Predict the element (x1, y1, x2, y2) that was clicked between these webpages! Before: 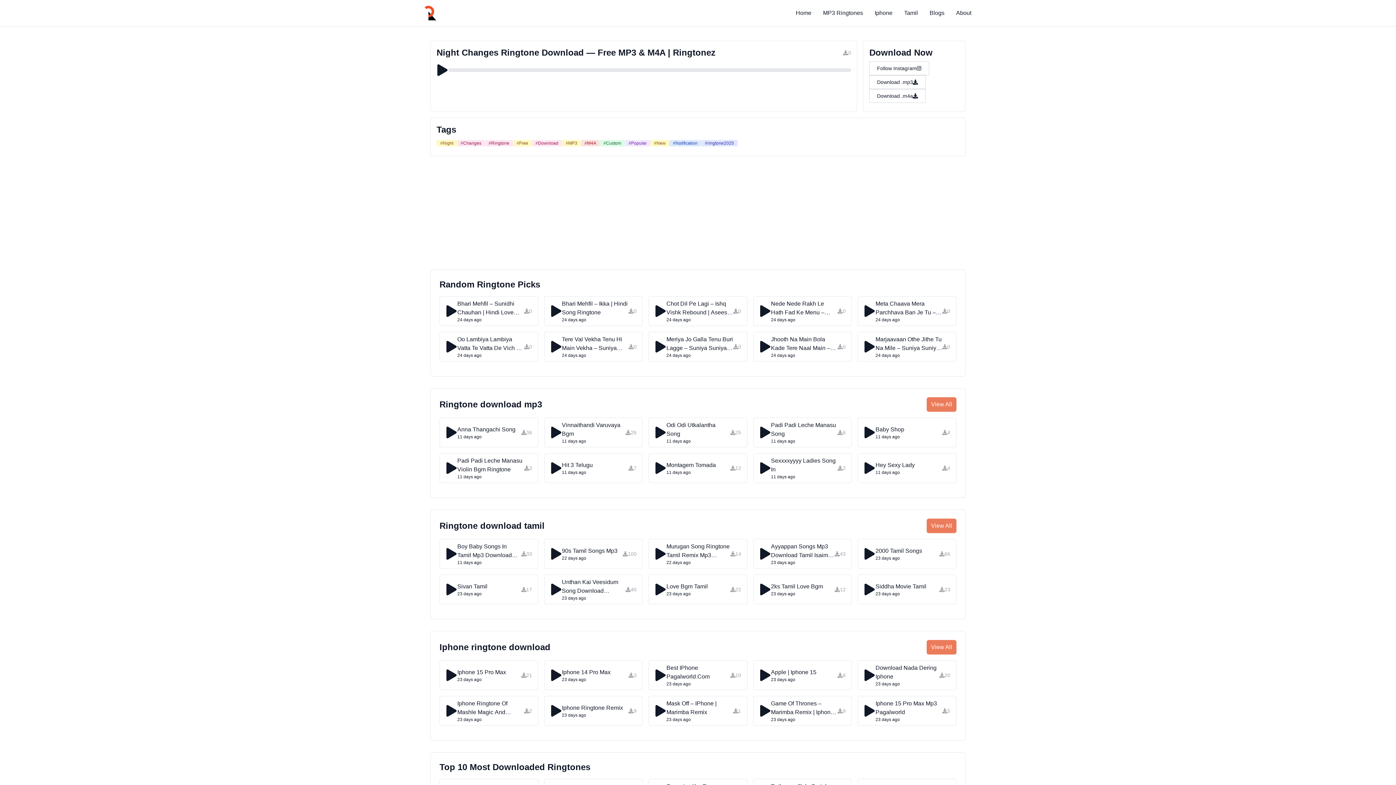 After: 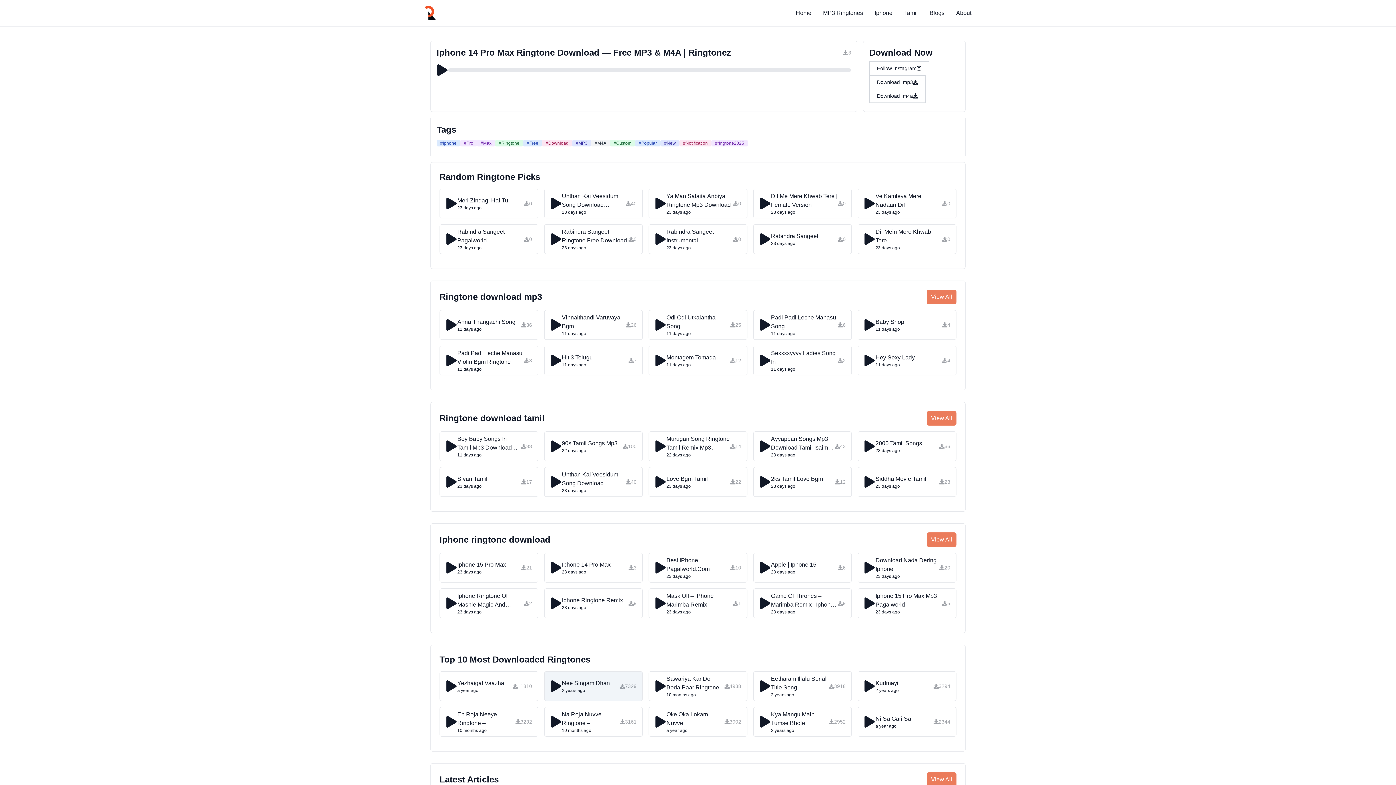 Action: bbox: (562, 665, 636, 685) label: Iphone 14 Pro Max

23 days ago

3